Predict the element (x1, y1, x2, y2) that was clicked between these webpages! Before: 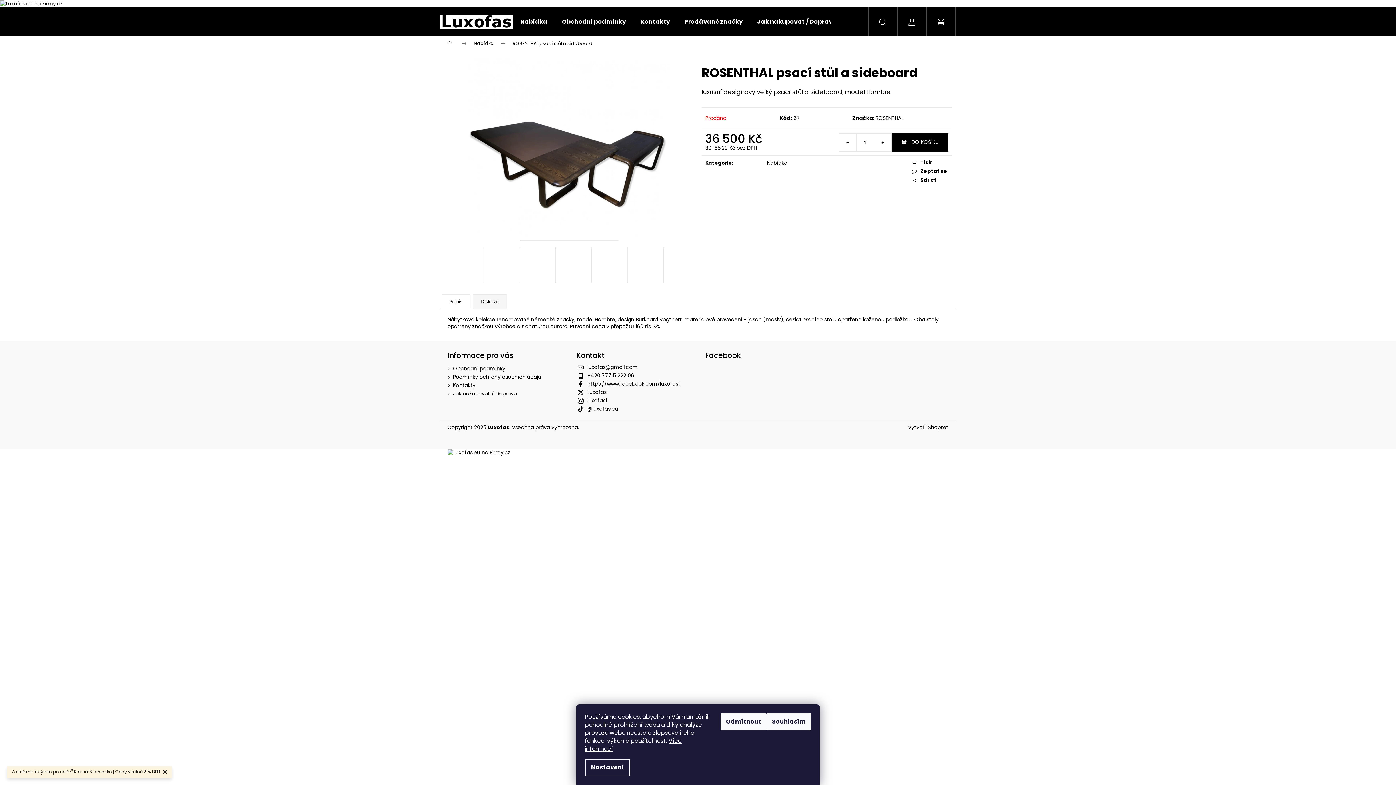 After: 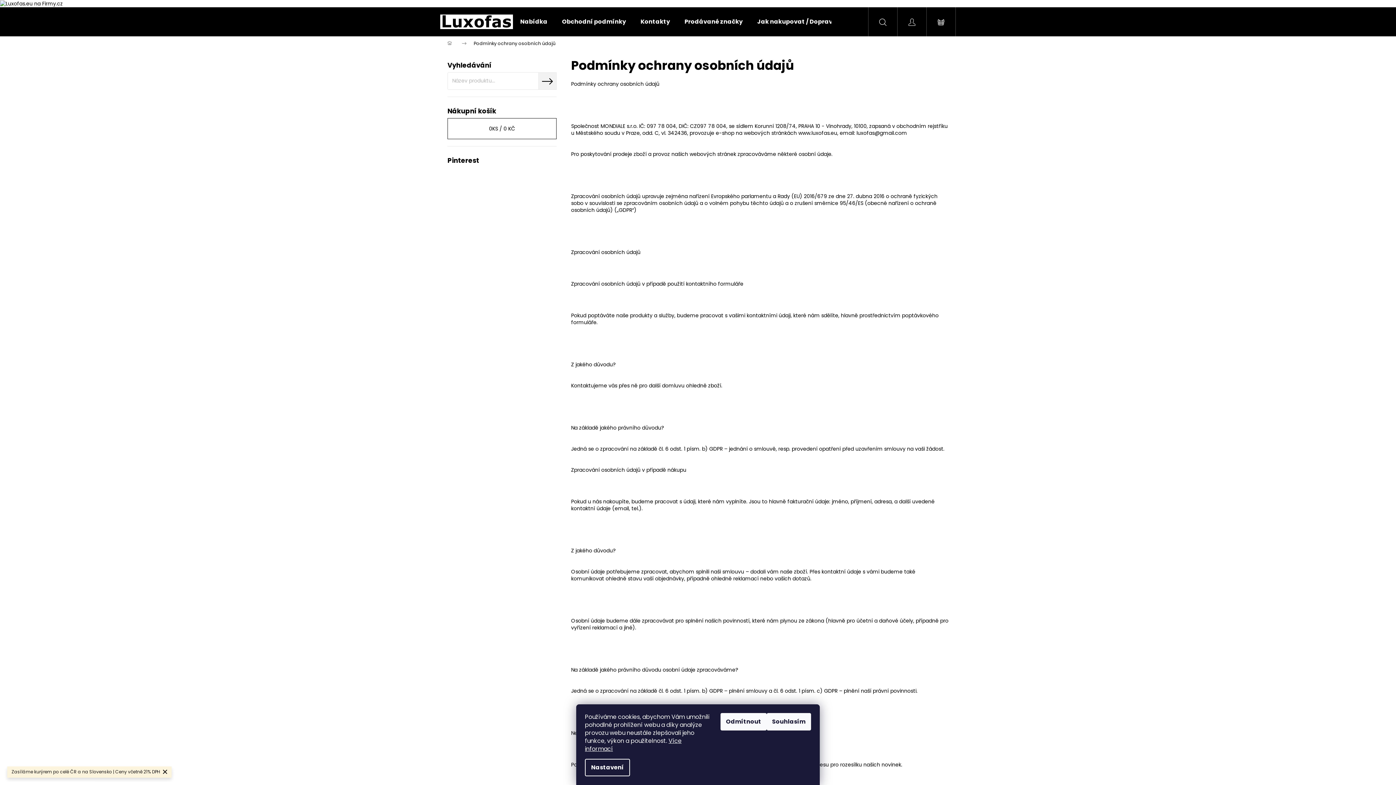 Action: bbox: (453, 373, 541, 380) label: Podmínky ochrany osobních údajů